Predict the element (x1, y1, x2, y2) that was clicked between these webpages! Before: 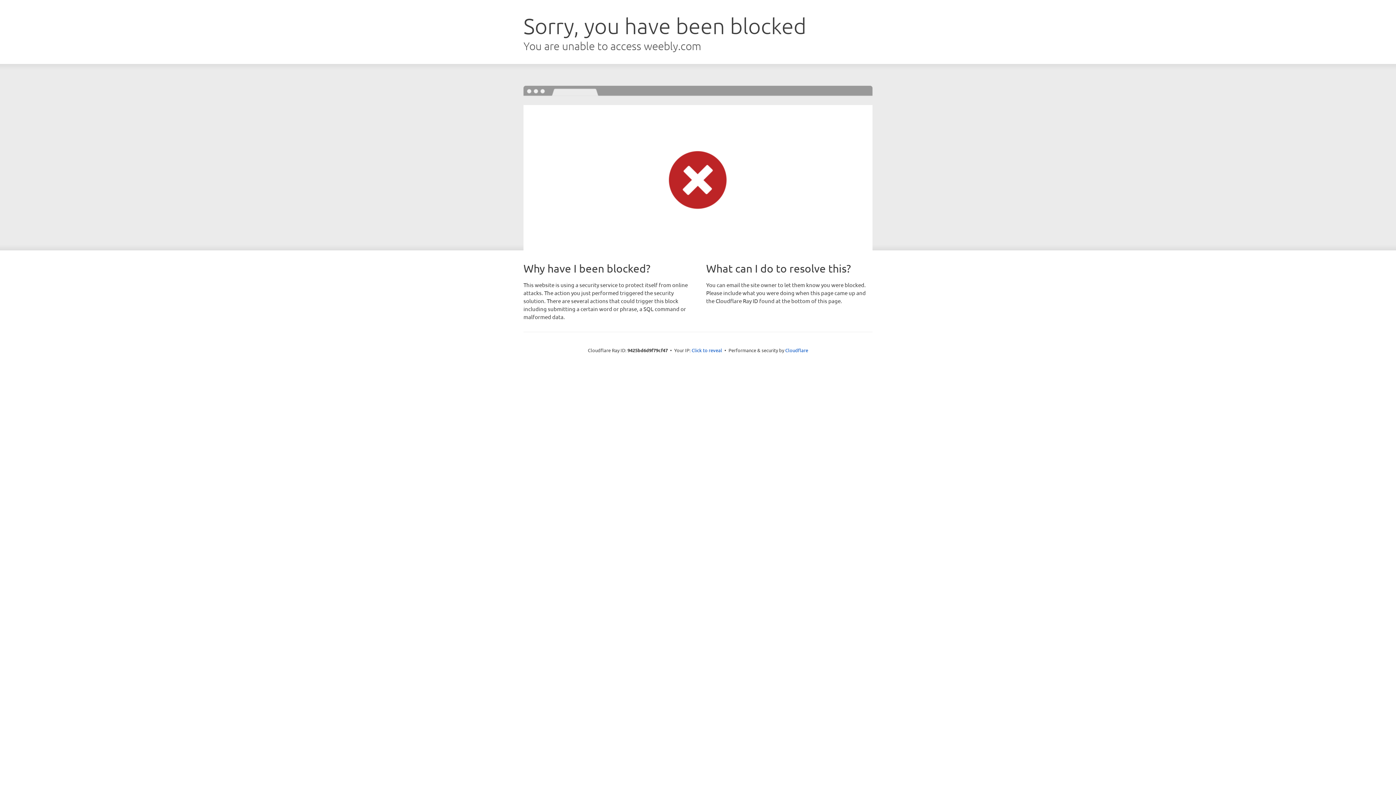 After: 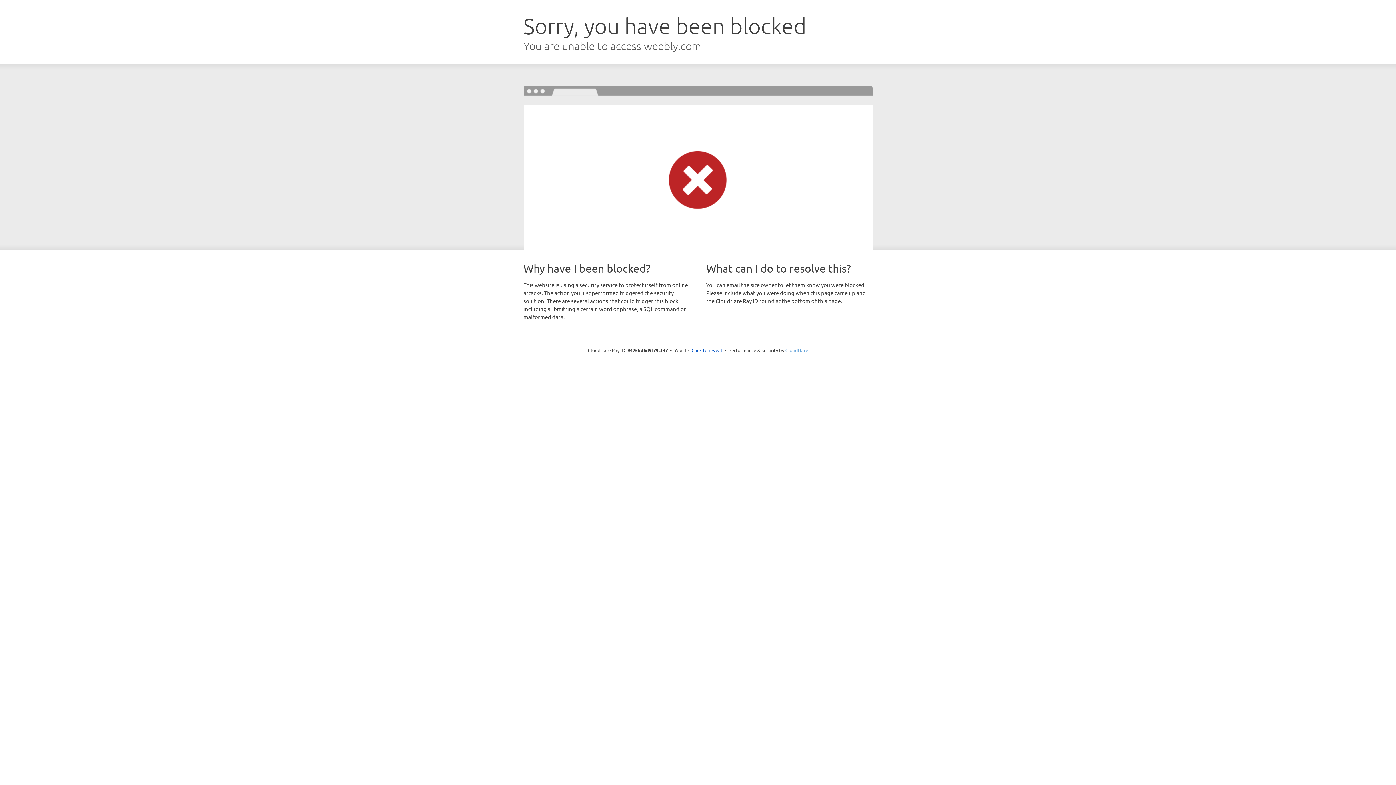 Action: label: Cloudflare bbox: (785, 347, 808, 353)